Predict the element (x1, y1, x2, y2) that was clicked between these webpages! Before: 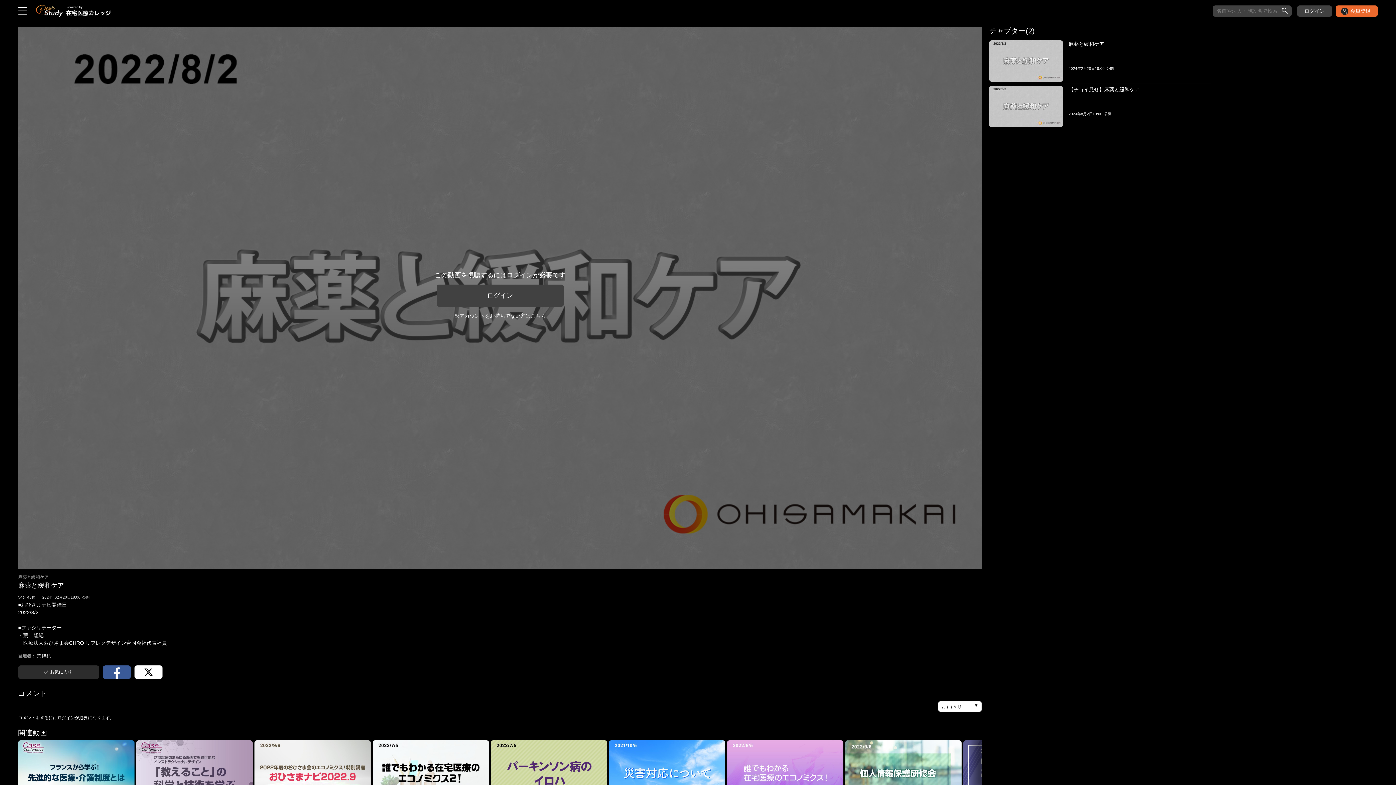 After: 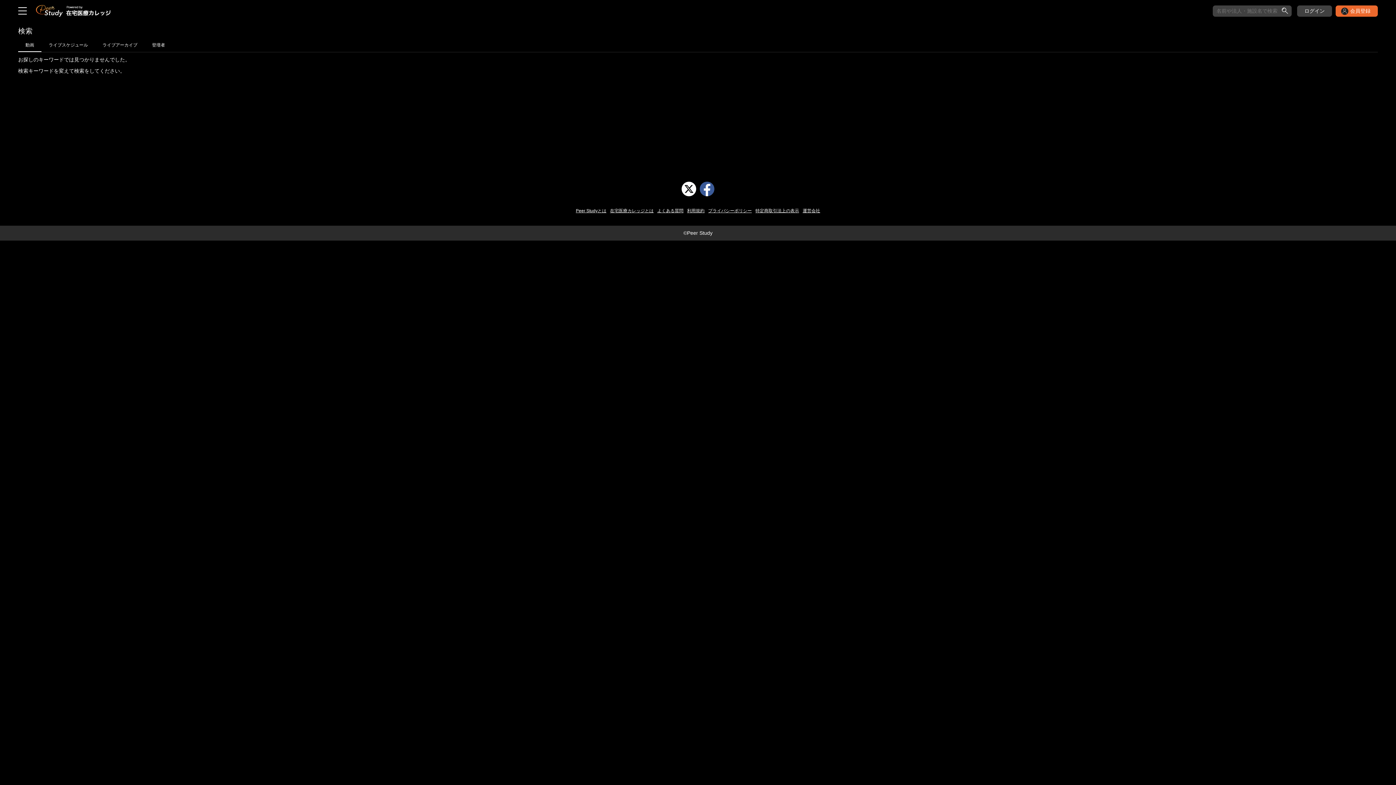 Action: bbox: (1282, 5, 1292, 16)